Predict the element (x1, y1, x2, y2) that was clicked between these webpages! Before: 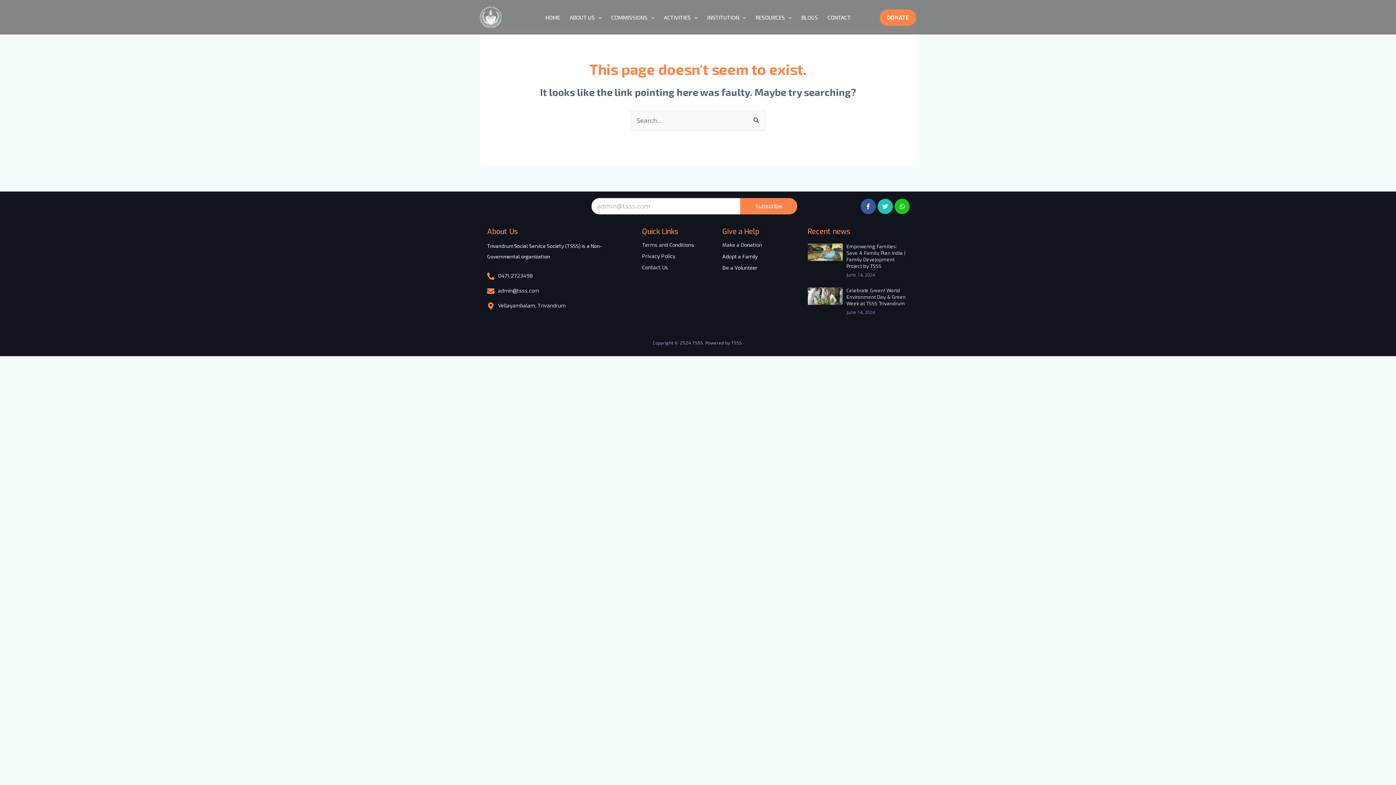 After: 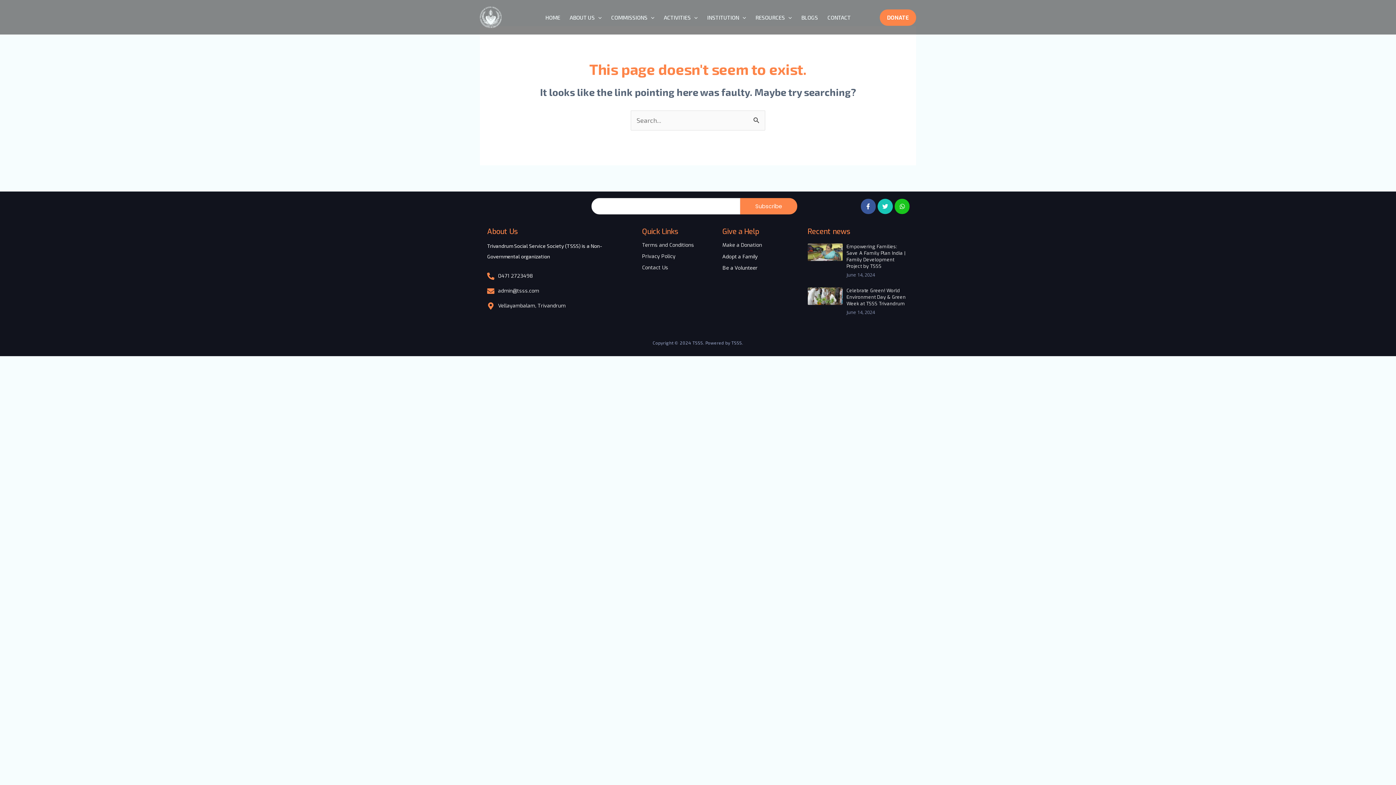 Action: label: Subscribe bbox: (740, 198, 797, 214)